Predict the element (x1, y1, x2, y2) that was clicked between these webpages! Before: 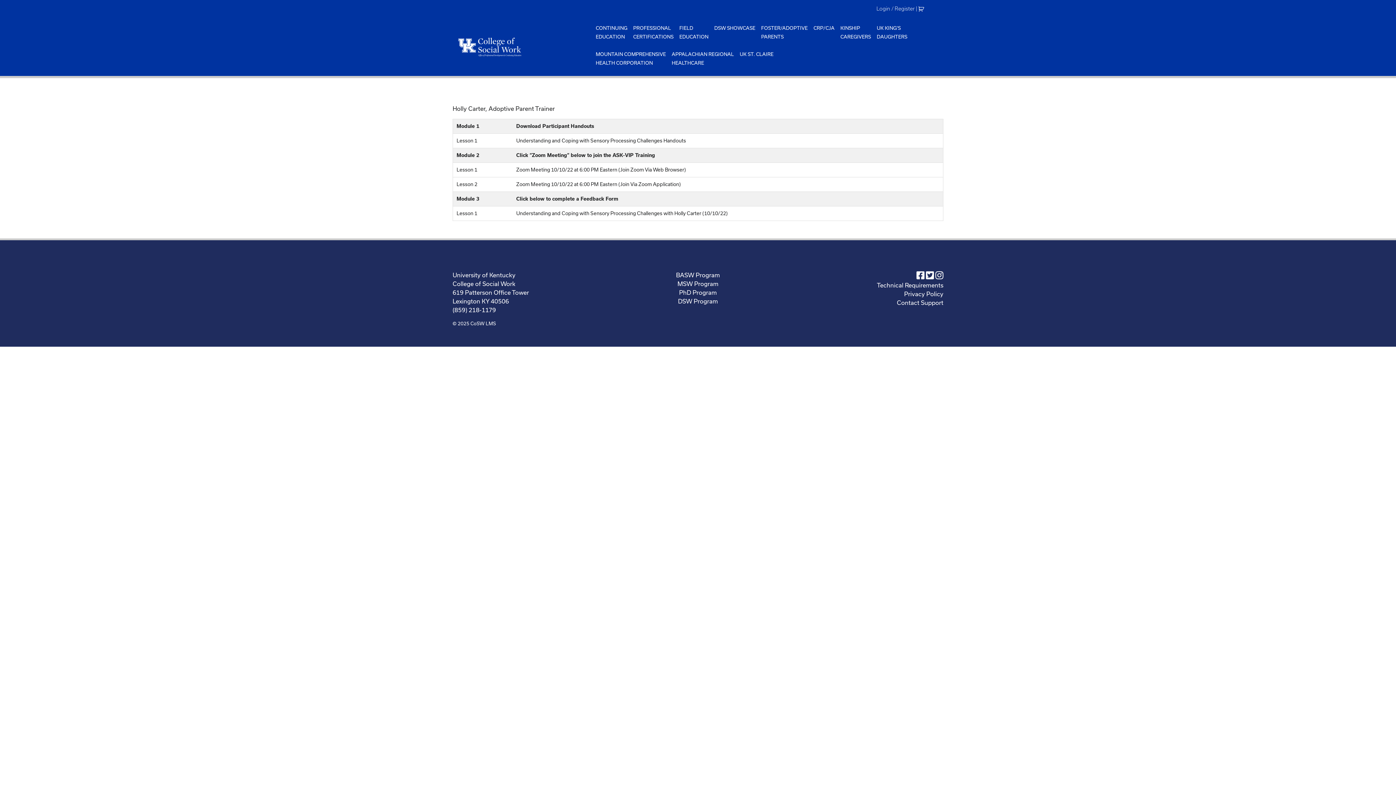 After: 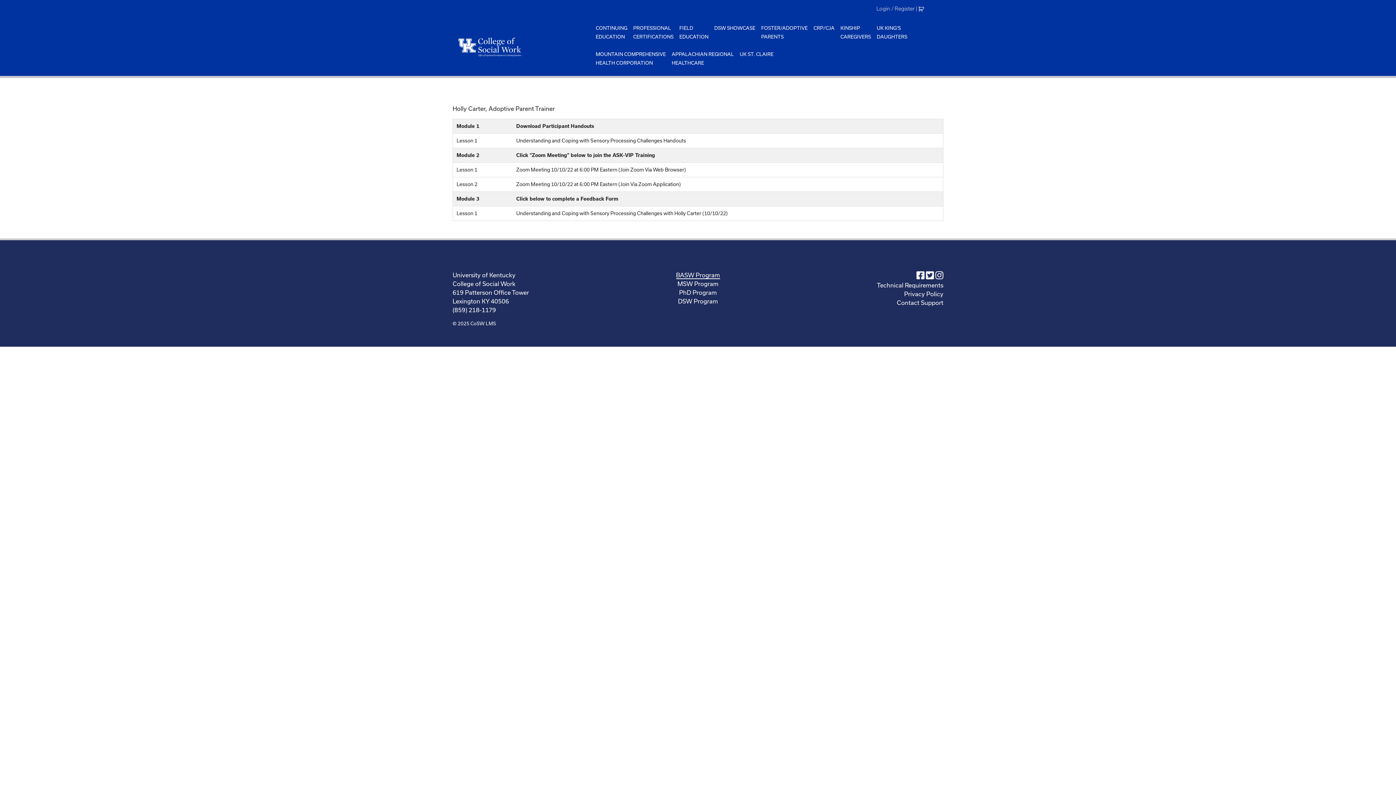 Action: bbox: (676, 271, 720, 279) label: BASW Program